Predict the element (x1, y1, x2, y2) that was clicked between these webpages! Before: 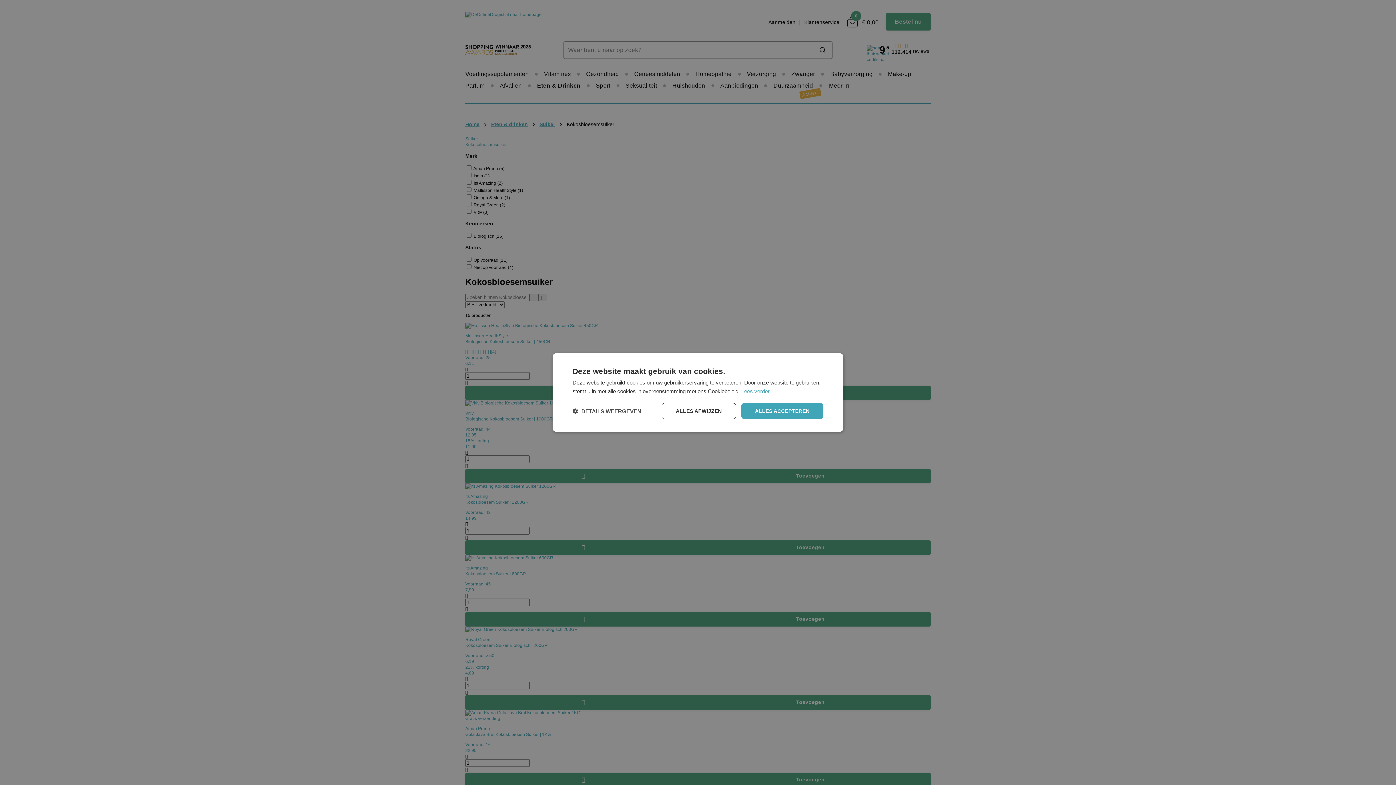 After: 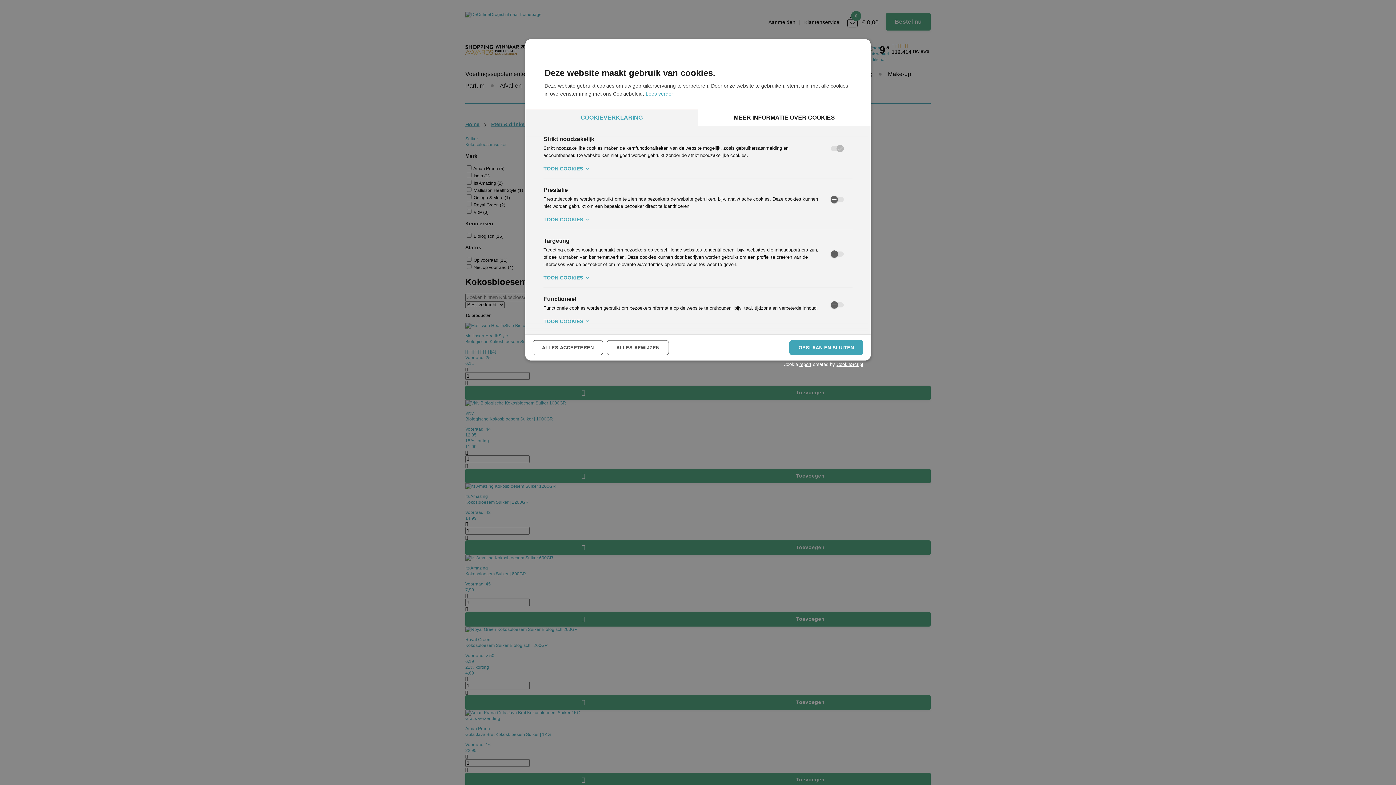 Action: label:  DETAILS WEERGEVEN bbox: (572, 407, 641, 414)